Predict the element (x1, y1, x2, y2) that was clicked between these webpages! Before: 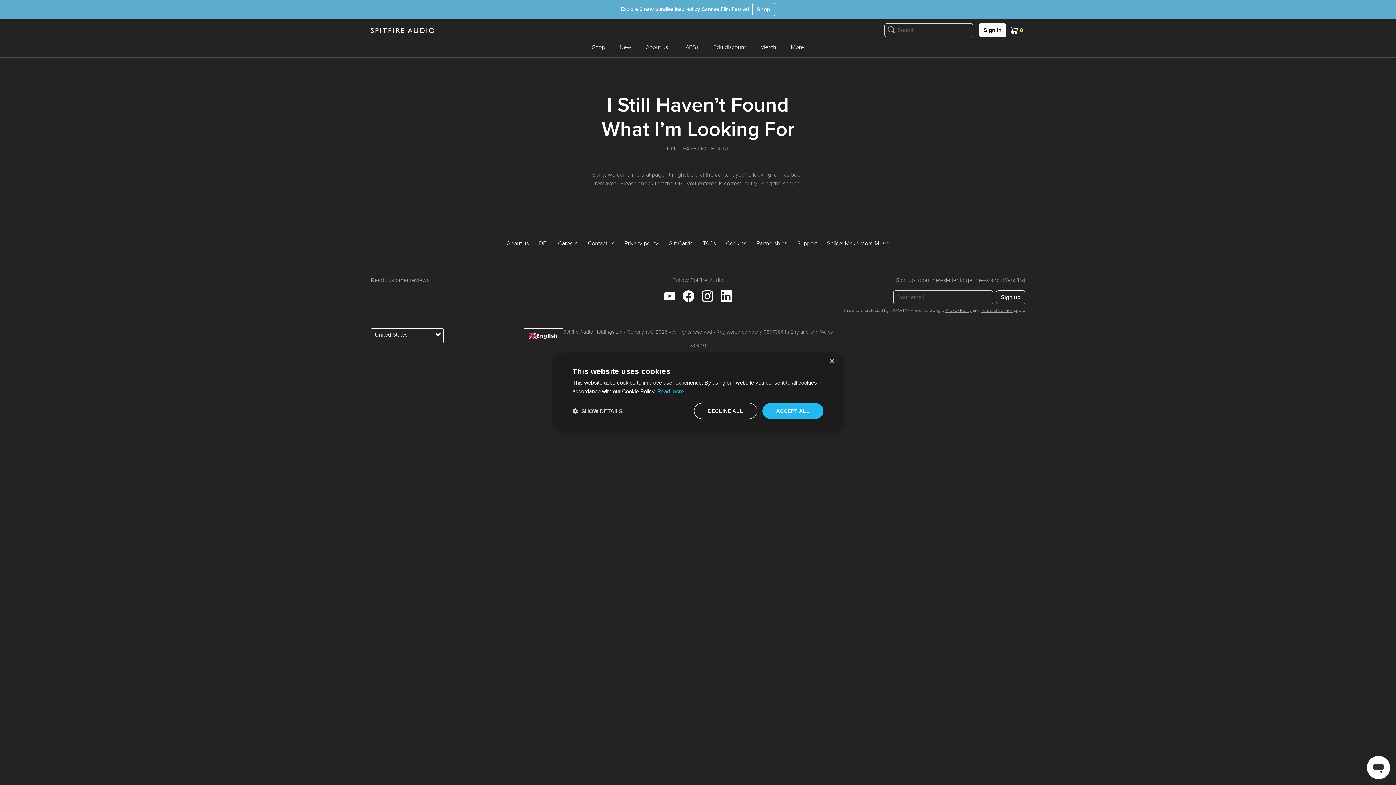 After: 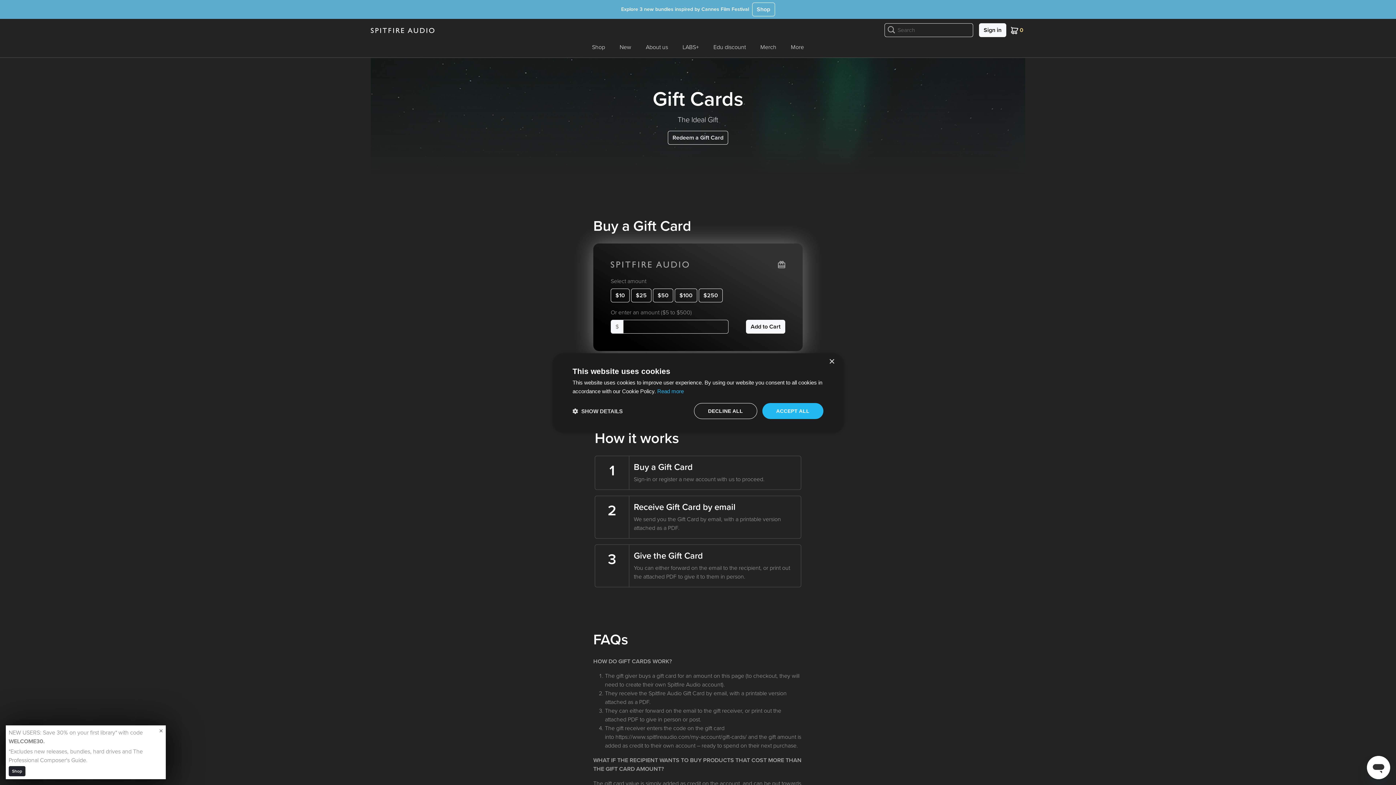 Action: bbox: (665, 237, 695, 249) label: Gift Cards